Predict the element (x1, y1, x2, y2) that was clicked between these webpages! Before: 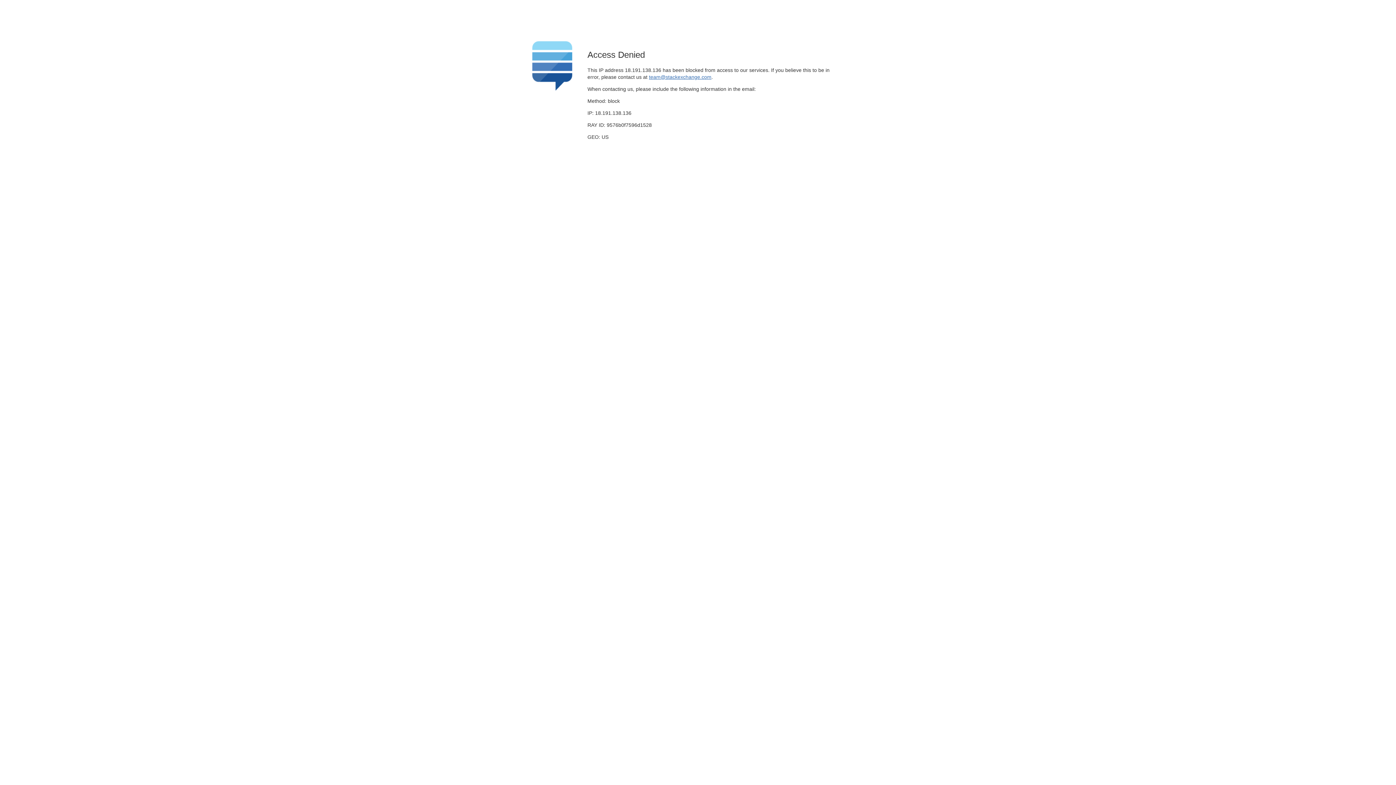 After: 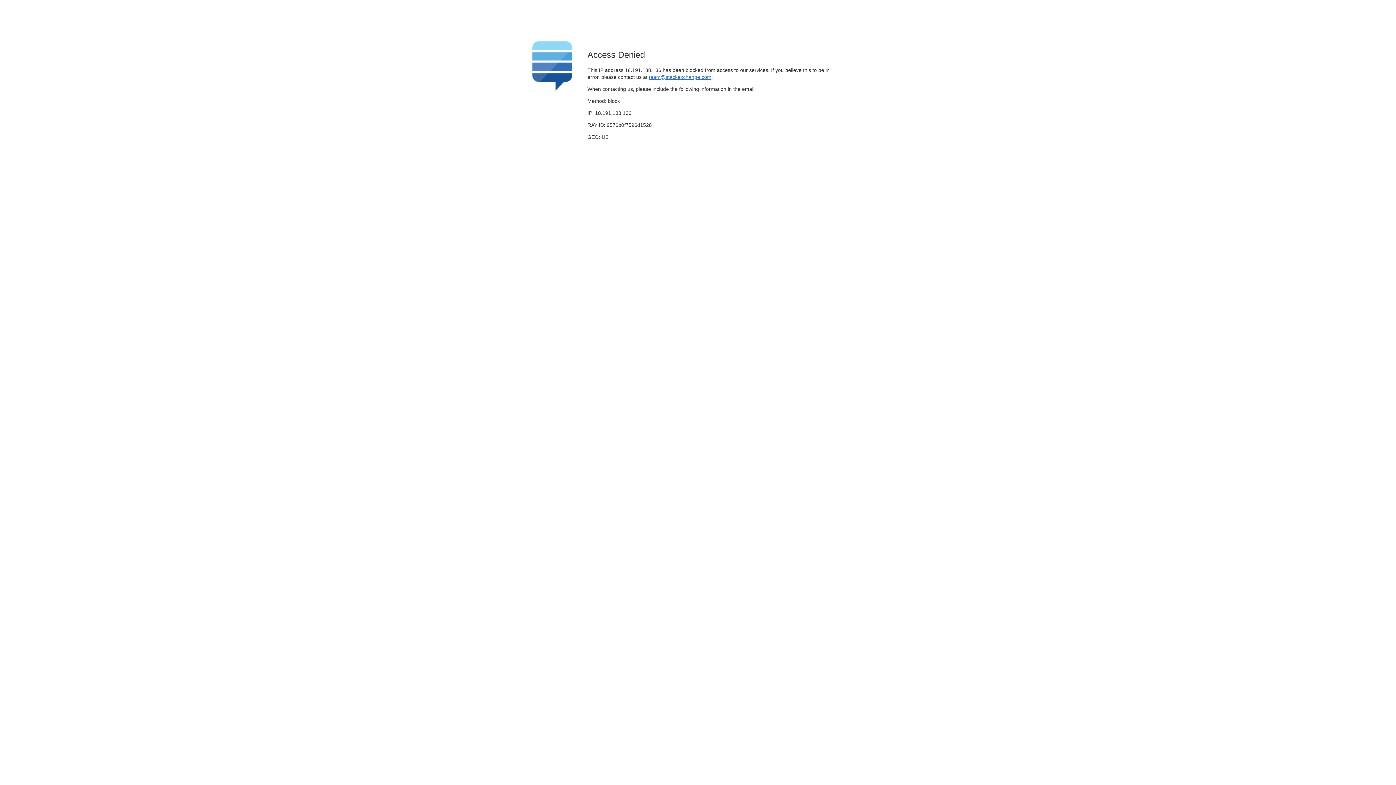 Action: label: team@stackexchange.com bbox: (649, 74, 711, 79)